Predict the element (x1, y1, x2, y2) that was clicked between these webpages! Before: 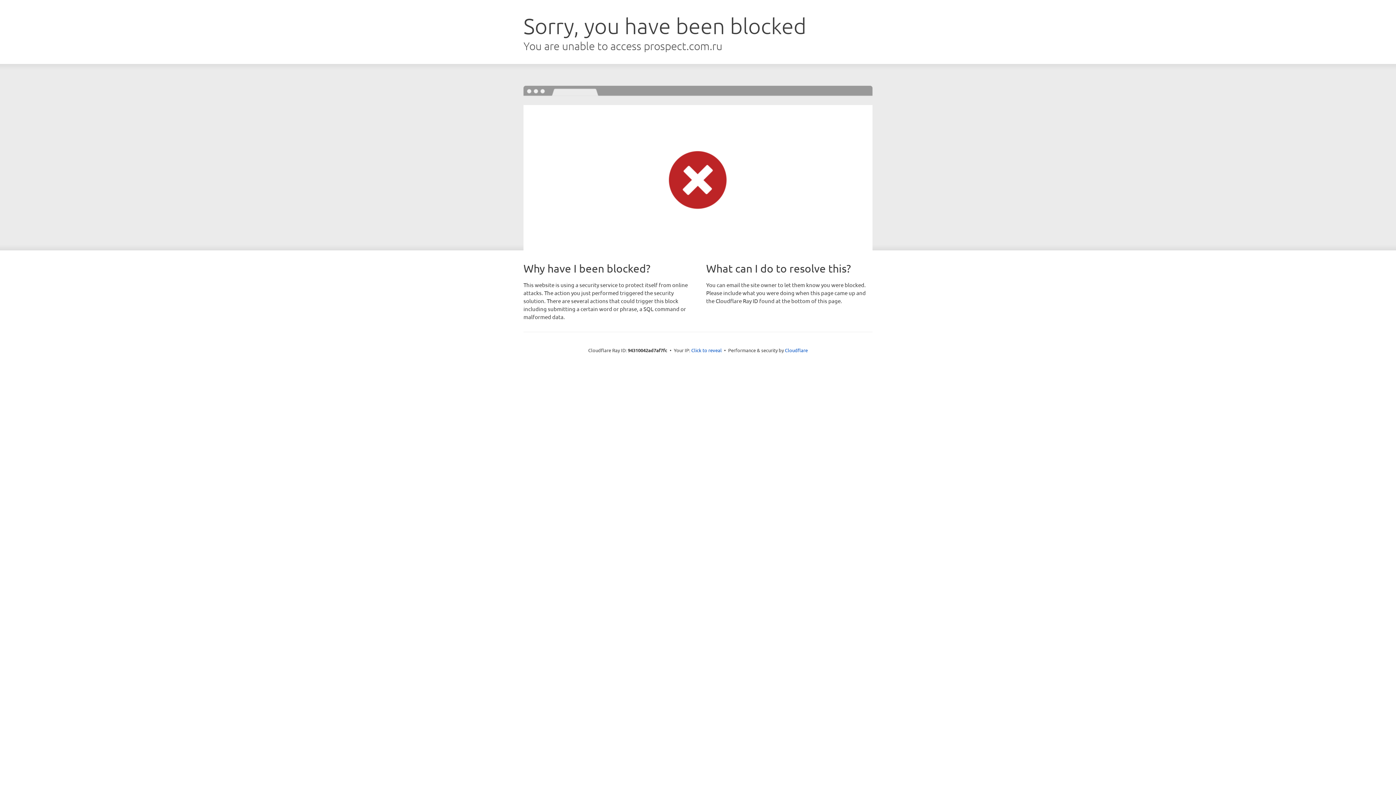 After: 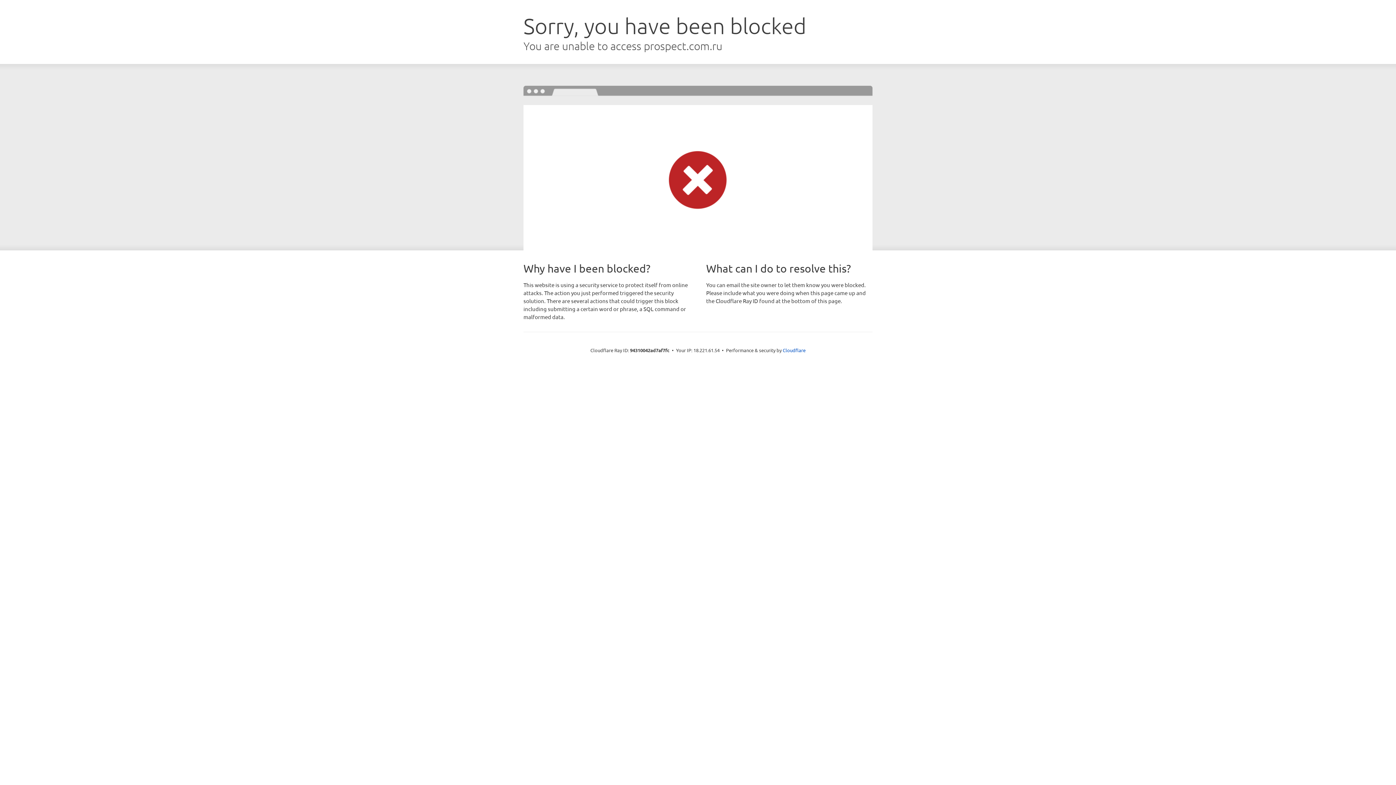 Action: label: Click to reveal bbox: (691, 346, 722, 353)